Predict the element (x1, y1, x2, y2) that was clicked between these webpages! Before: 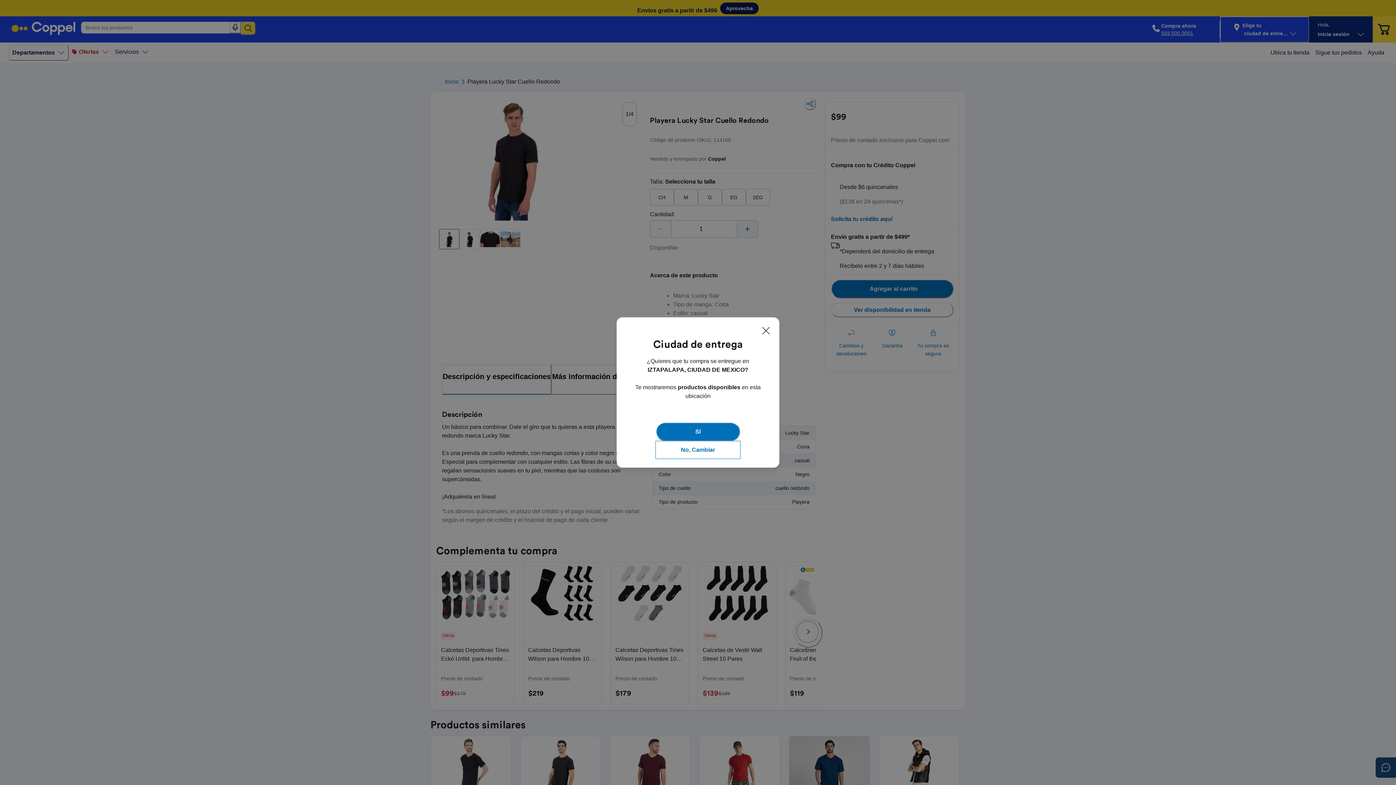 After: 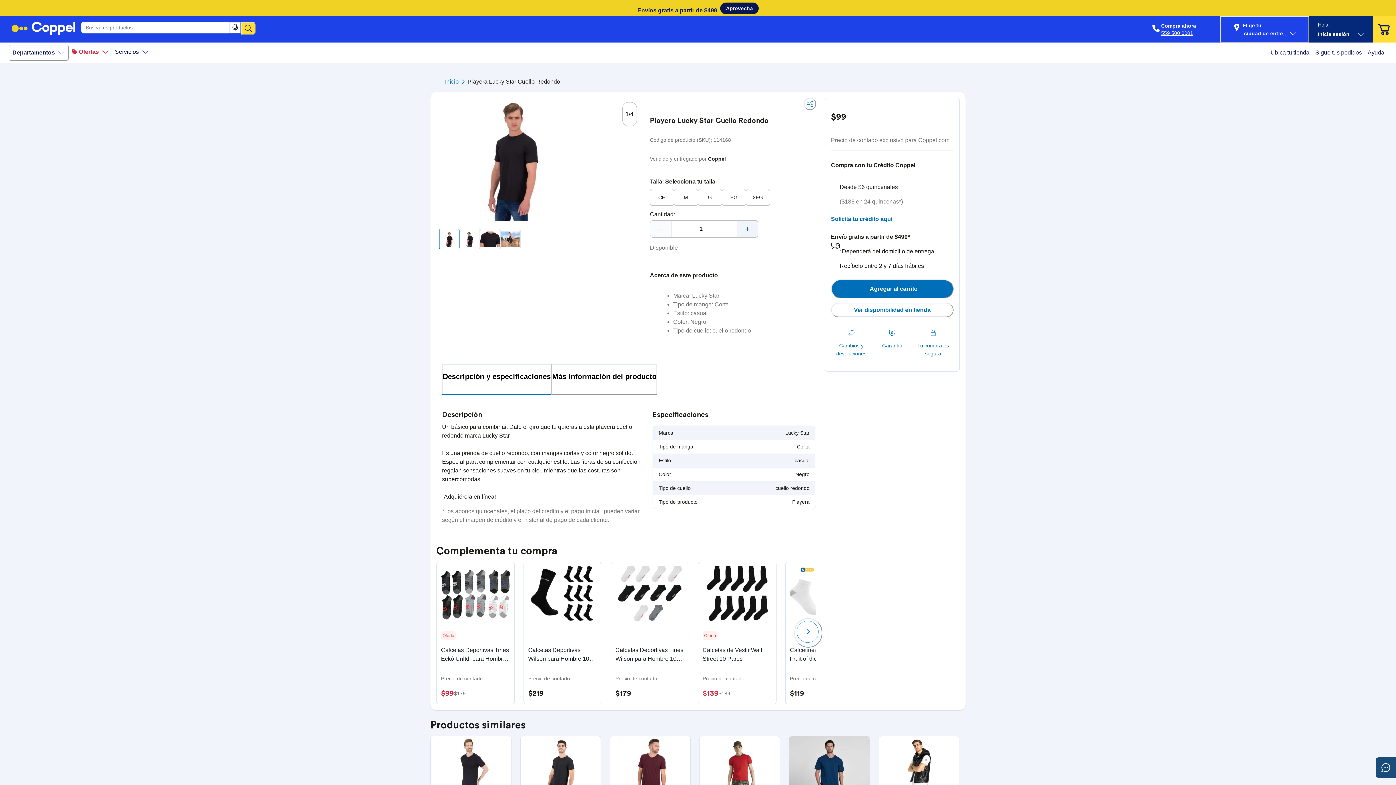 Action: label: Sí bbox: (656, 422, 740, 441)